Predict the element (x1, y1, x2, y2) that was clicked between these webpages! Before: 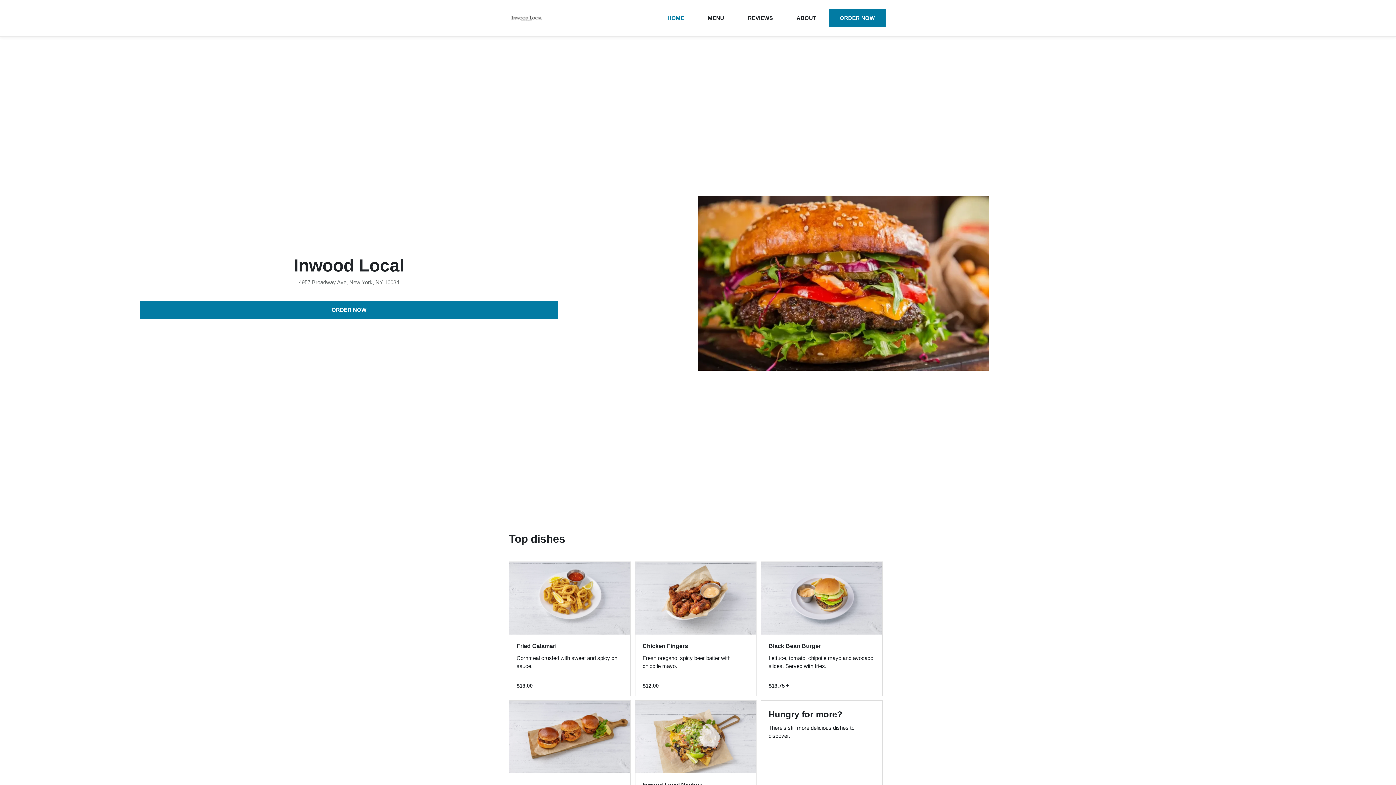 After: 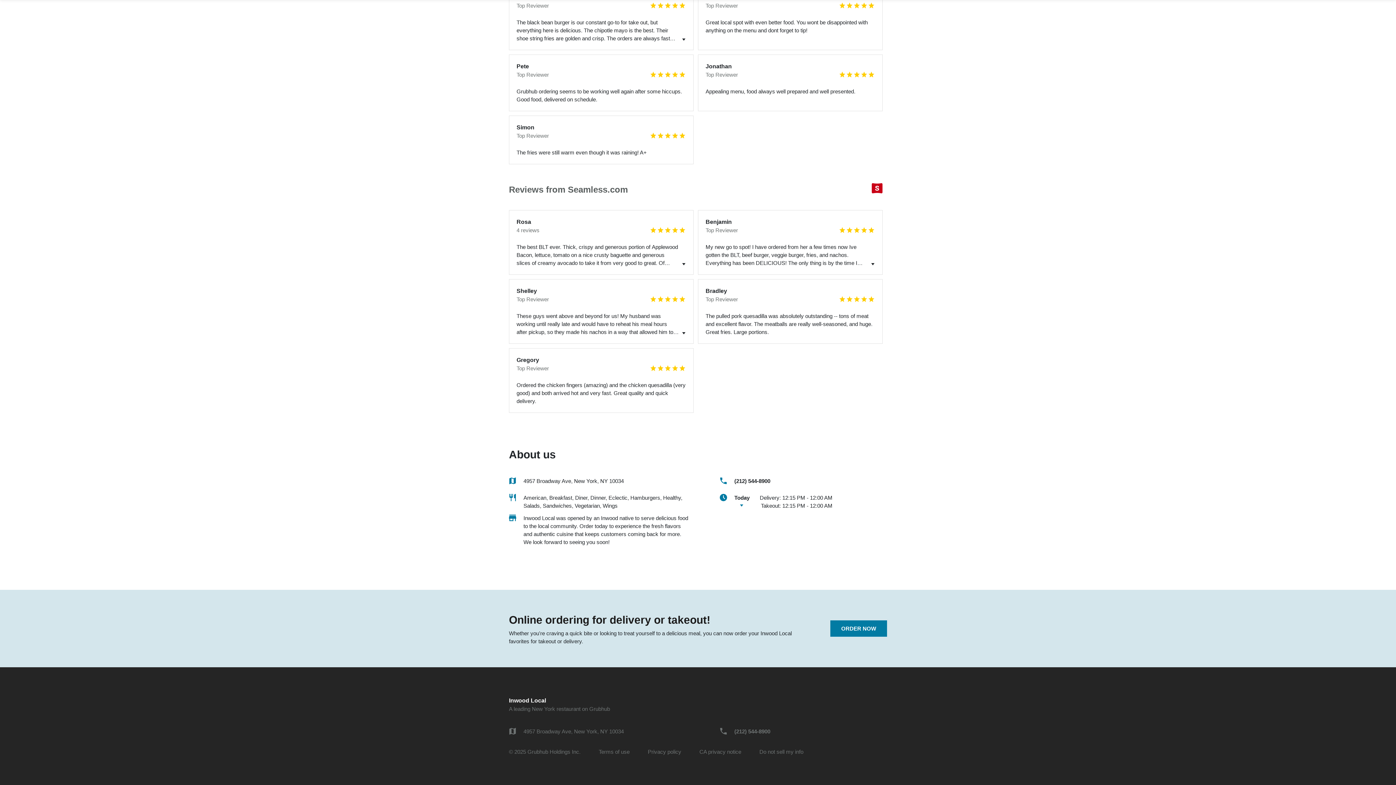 Action: label: ABOUT bbox: (785, 9, 827, 27)